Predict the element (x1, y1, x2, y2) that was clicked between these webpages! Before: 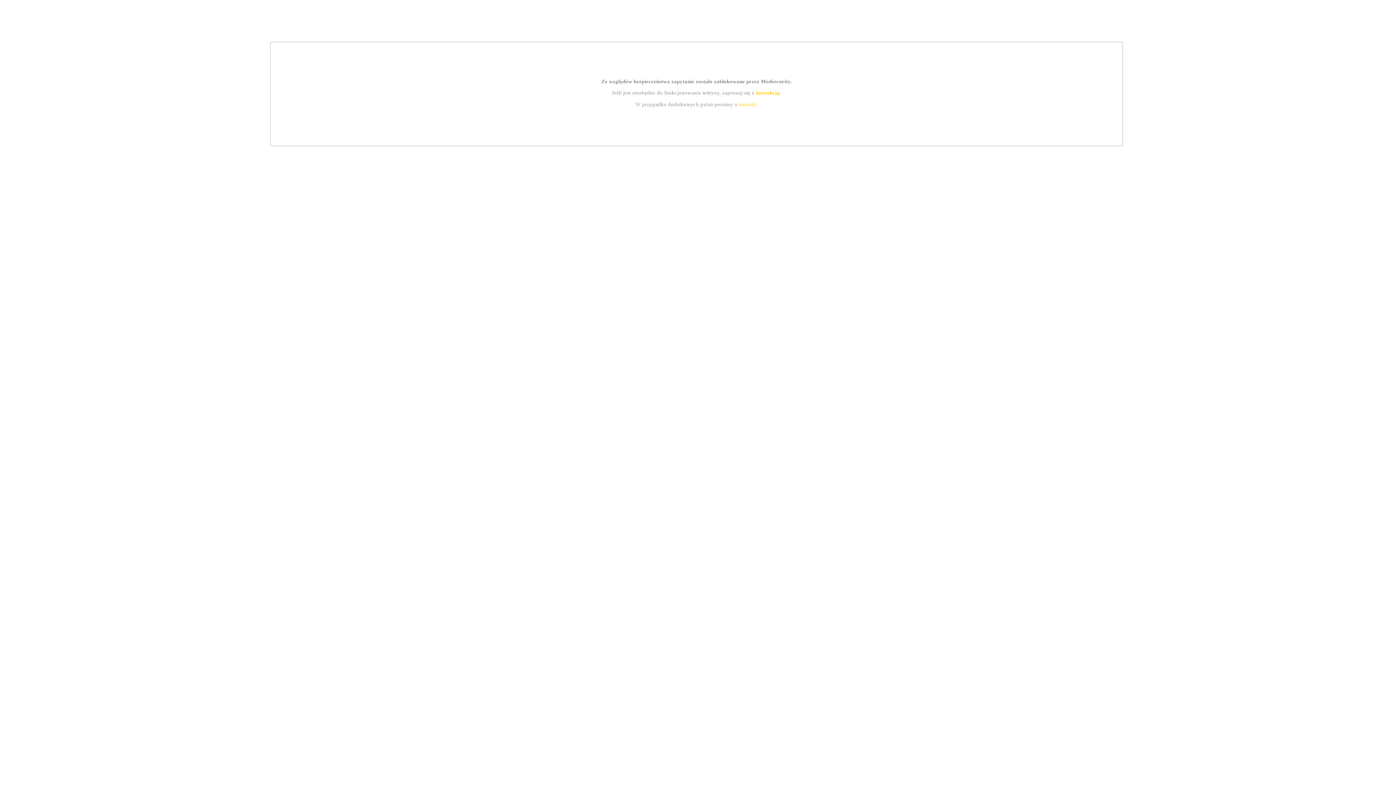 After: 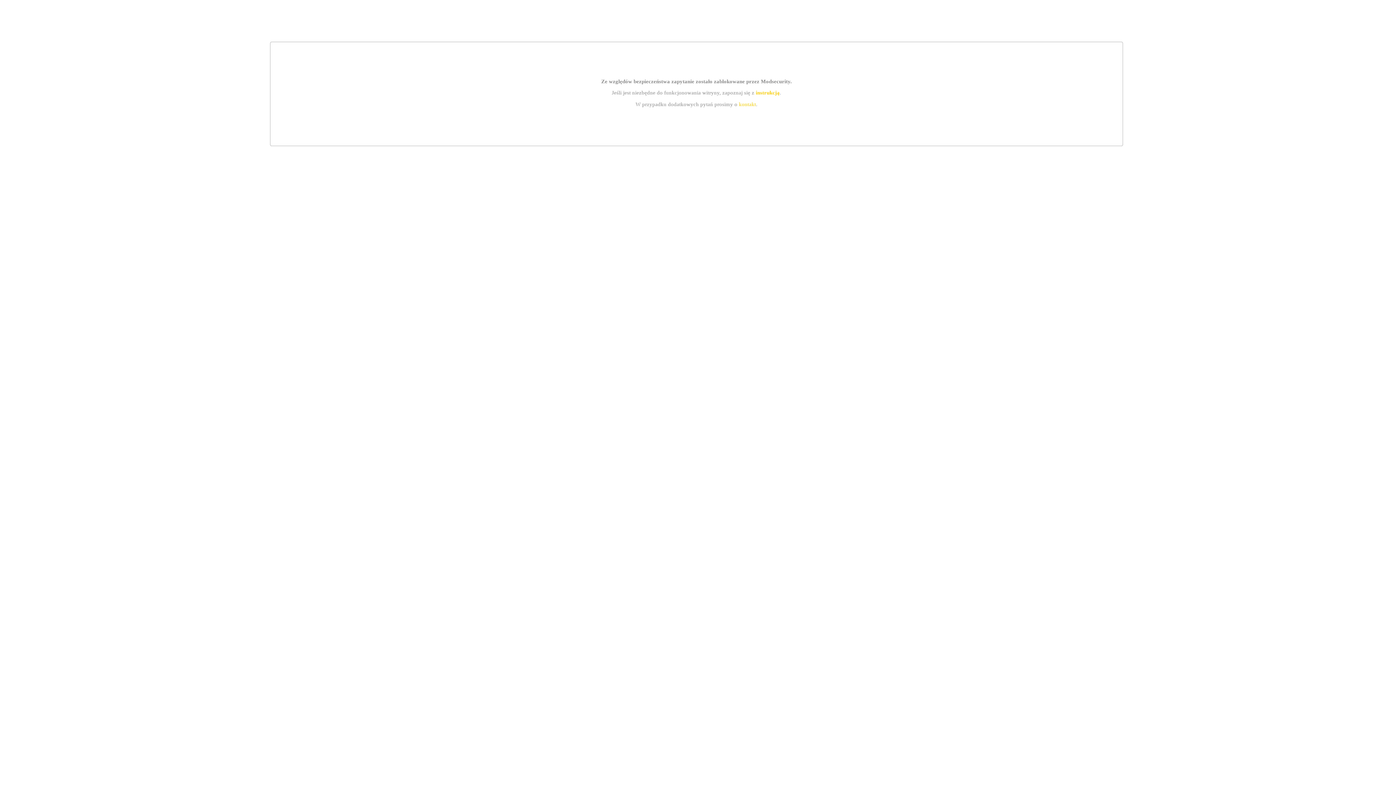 Action: bbox: (755, 89, 779, 95) label: instrukcją